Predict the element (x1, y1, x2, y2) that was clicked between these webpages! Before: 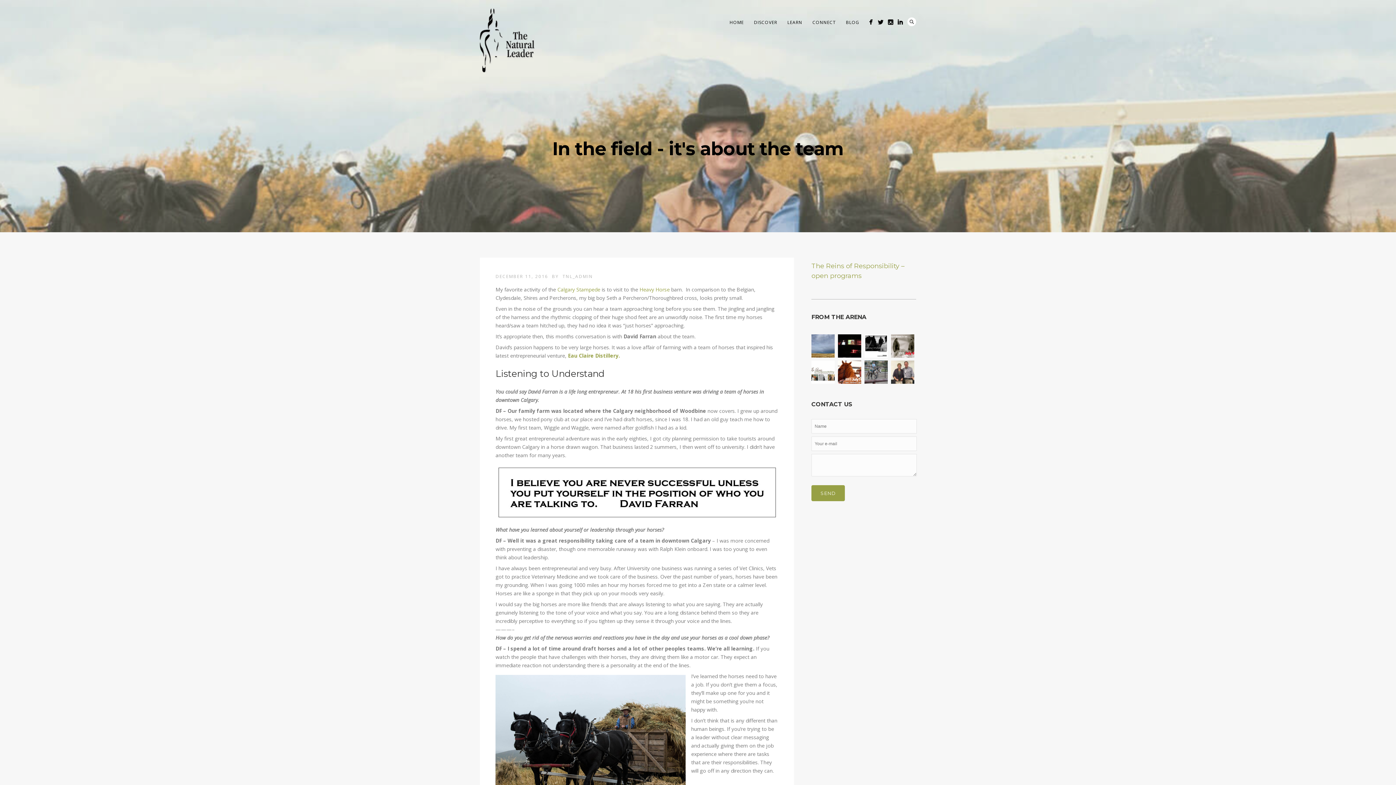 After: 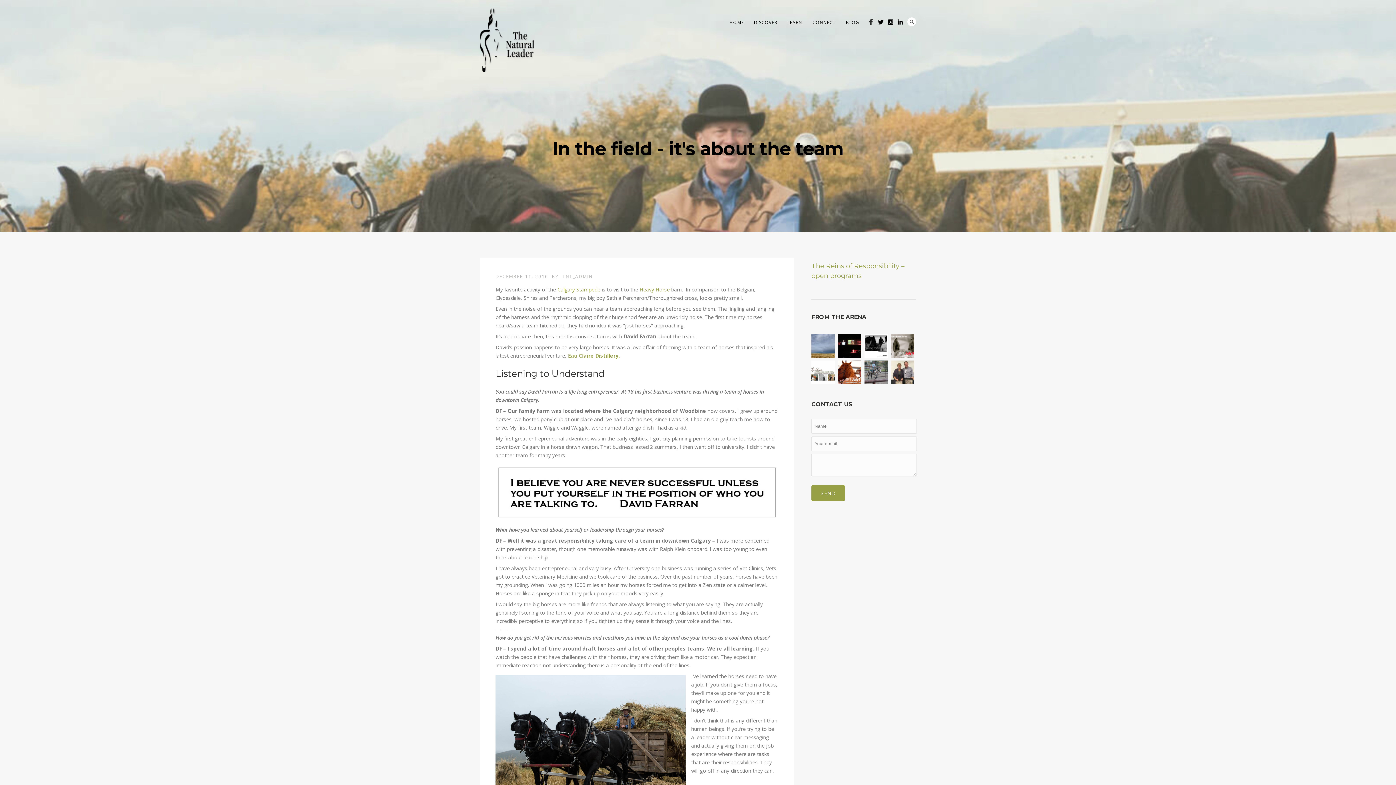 Action: bbox: (866, 17, 875, 26)